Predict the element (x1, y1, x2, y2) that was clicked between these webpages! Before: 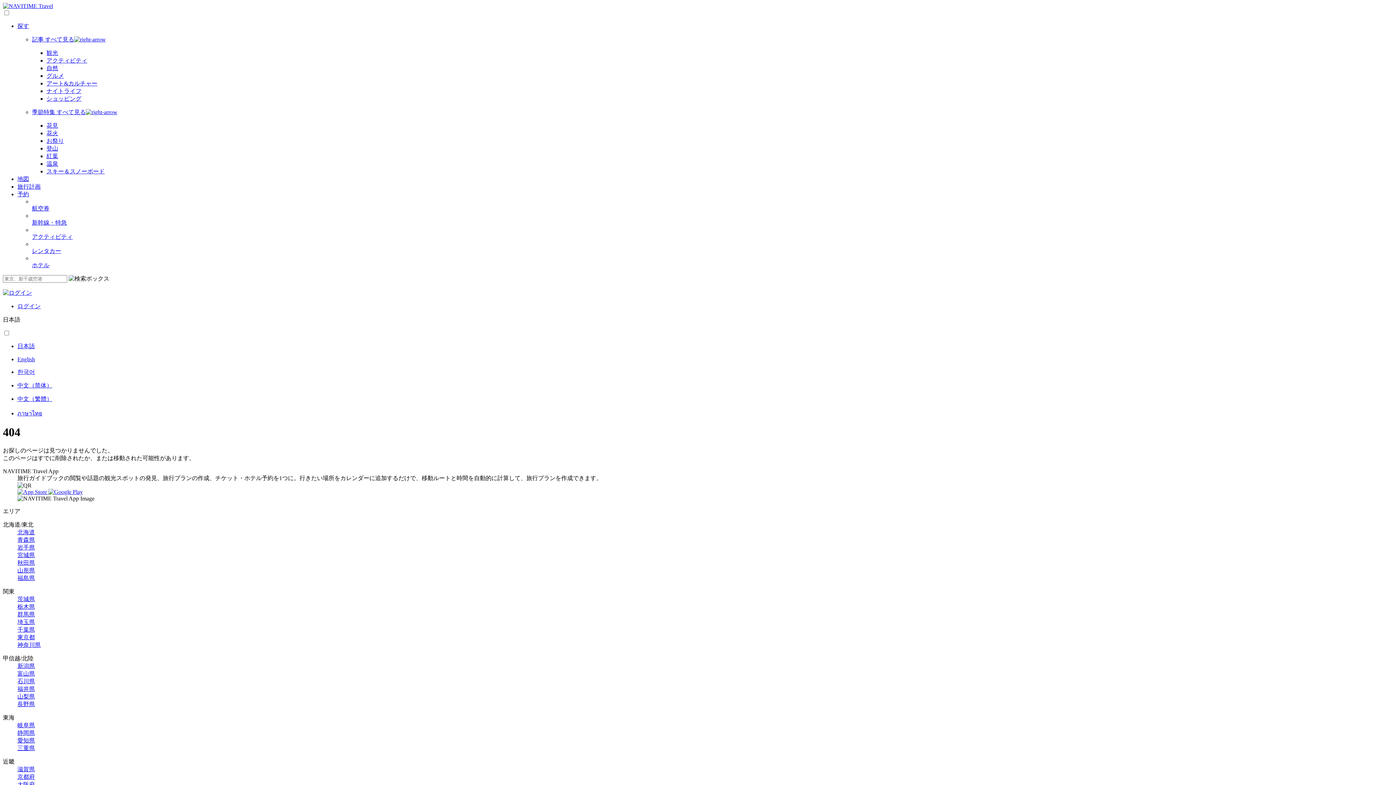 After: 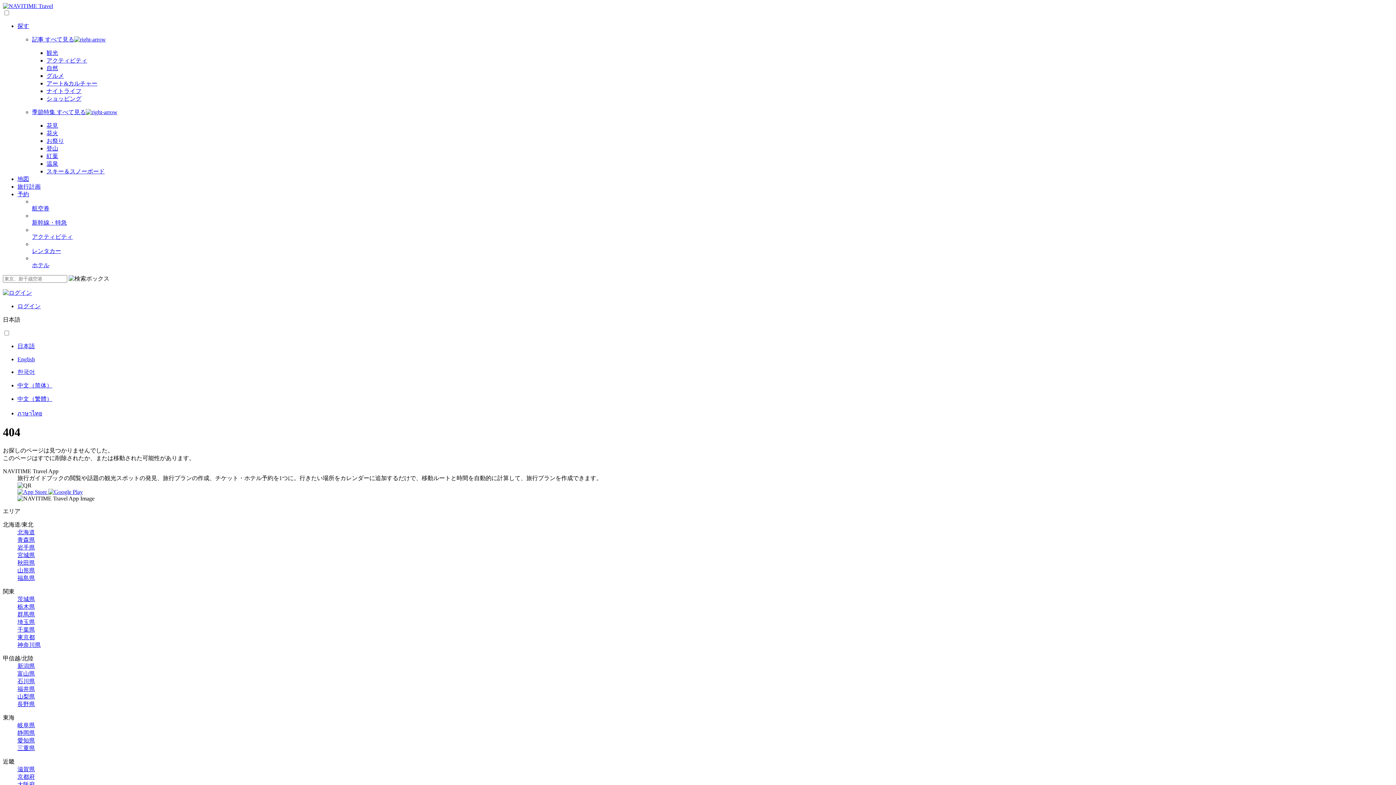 Action: bbox: (17, 611, 34, 617) label: 群馬県